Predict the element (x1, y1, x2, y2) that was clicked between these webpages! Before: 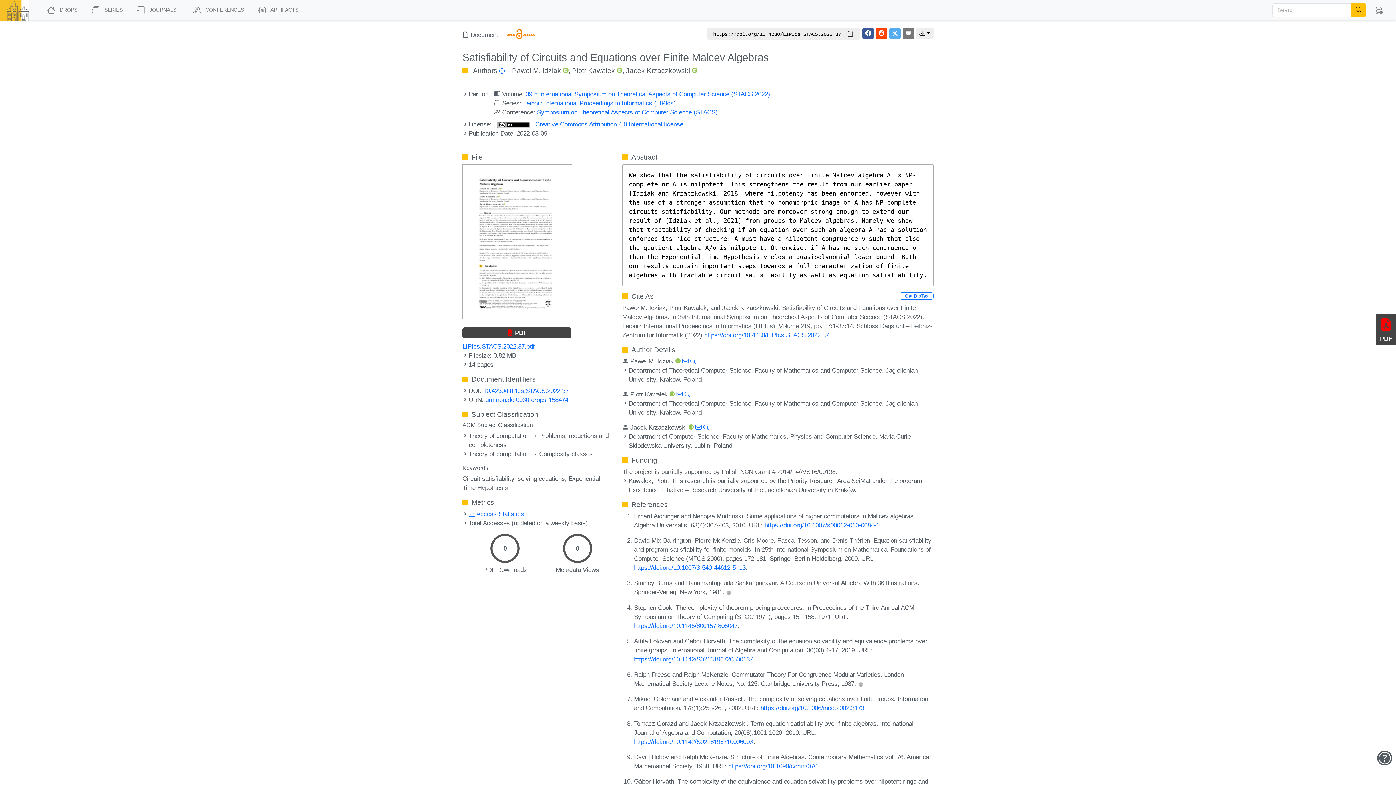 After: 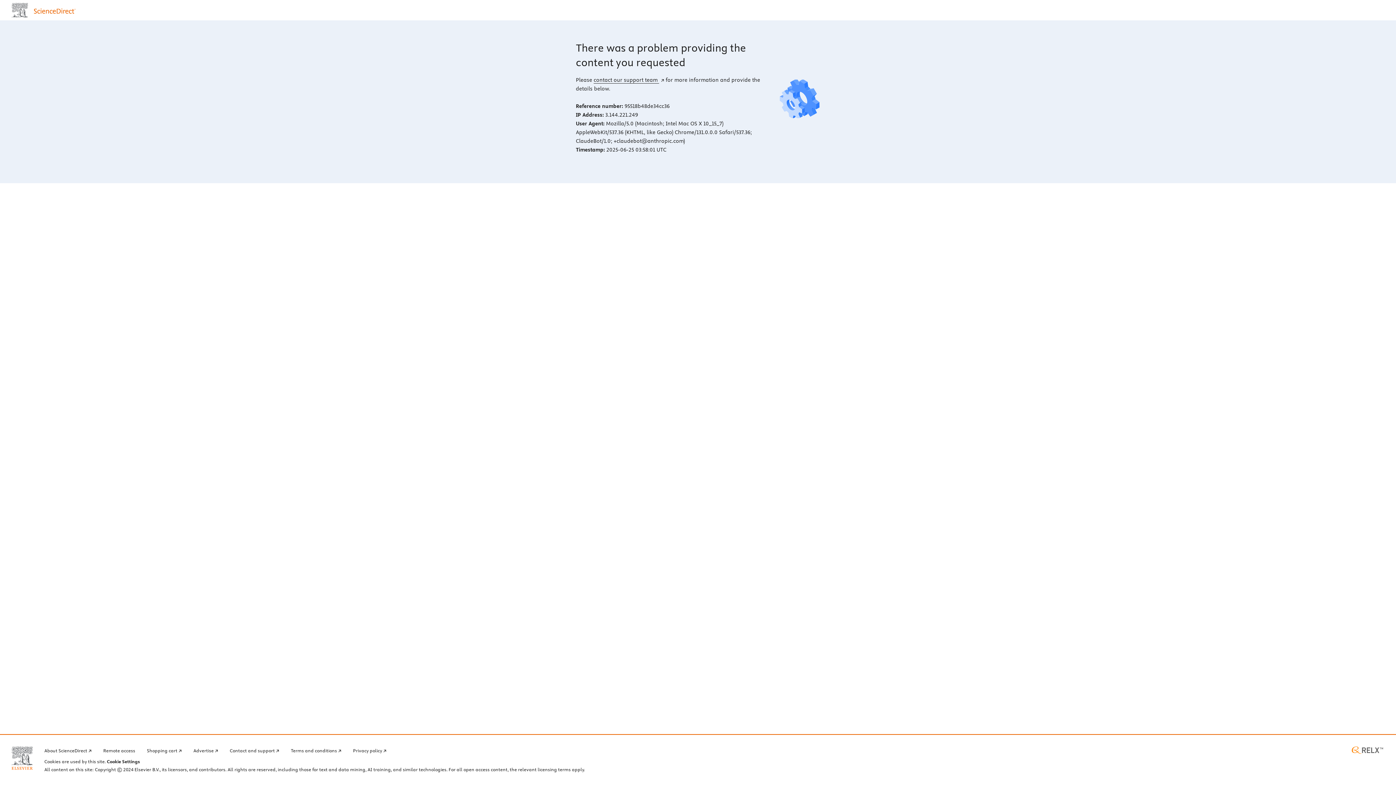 Action: bbox: (760, 704, 864, 712) label: https://doi.org/10.1006/inco.2002.3173